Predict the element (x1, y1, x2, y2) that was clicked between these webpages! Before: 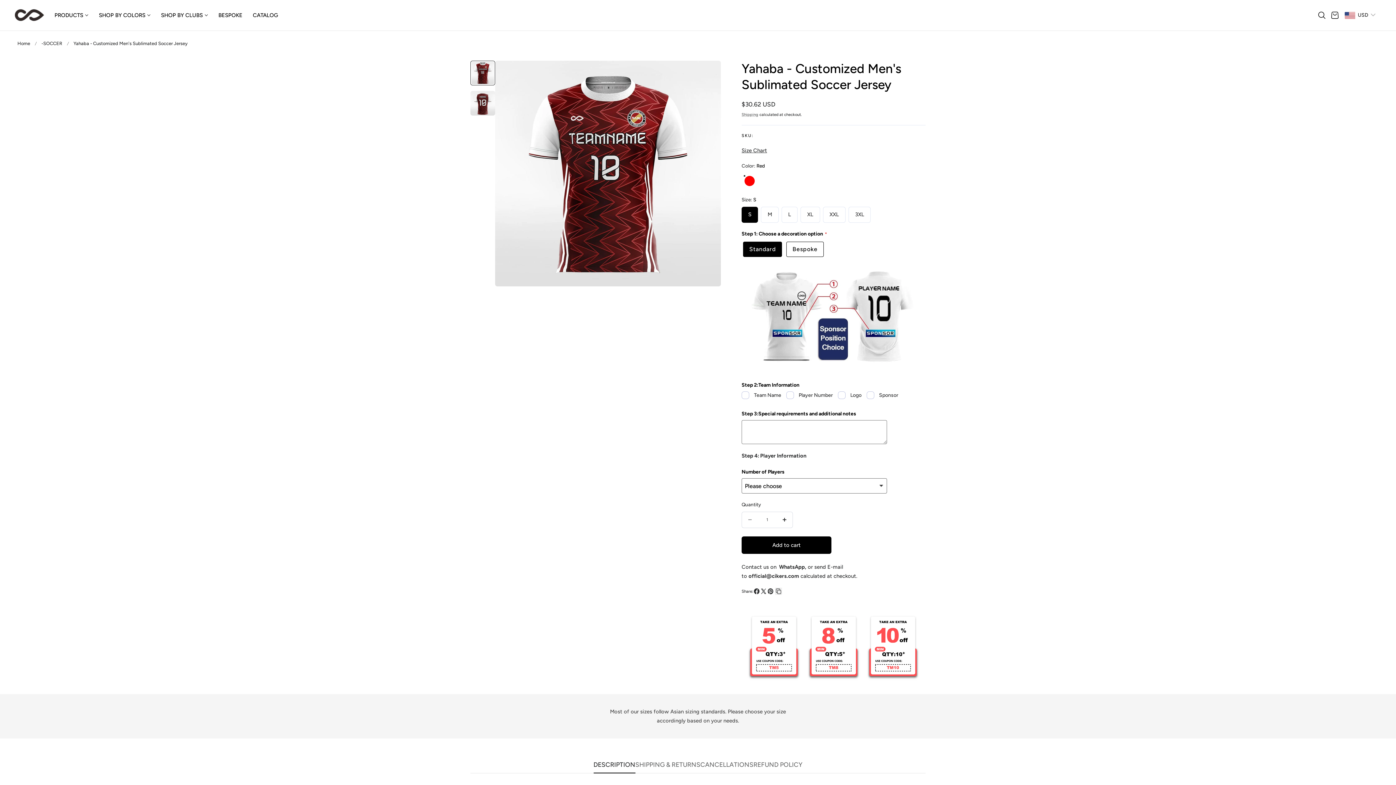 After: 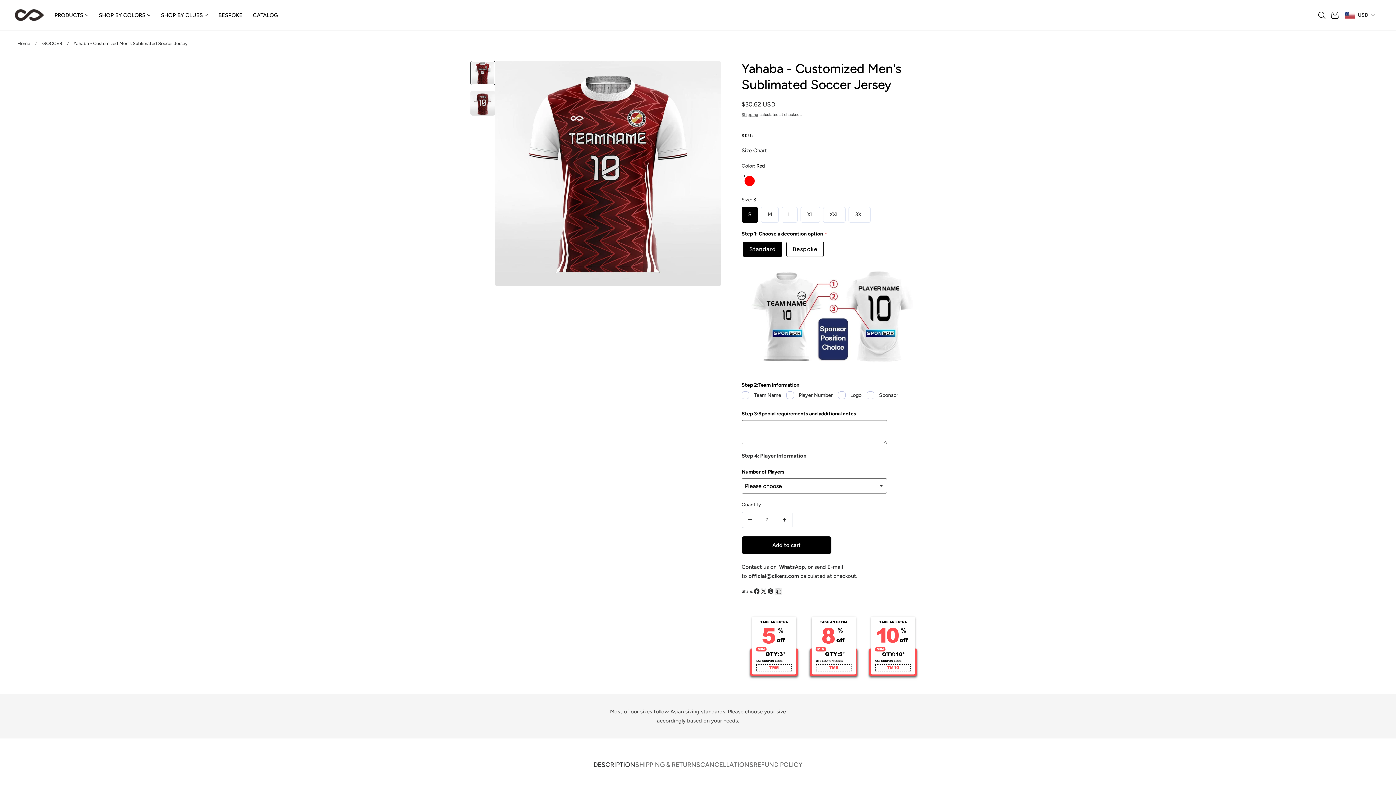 Action: bbox: (776, 512, 792, 527) label: Increase quantity for Yahaba - Customized Men&#39;s Sublimated Soccer Jersey